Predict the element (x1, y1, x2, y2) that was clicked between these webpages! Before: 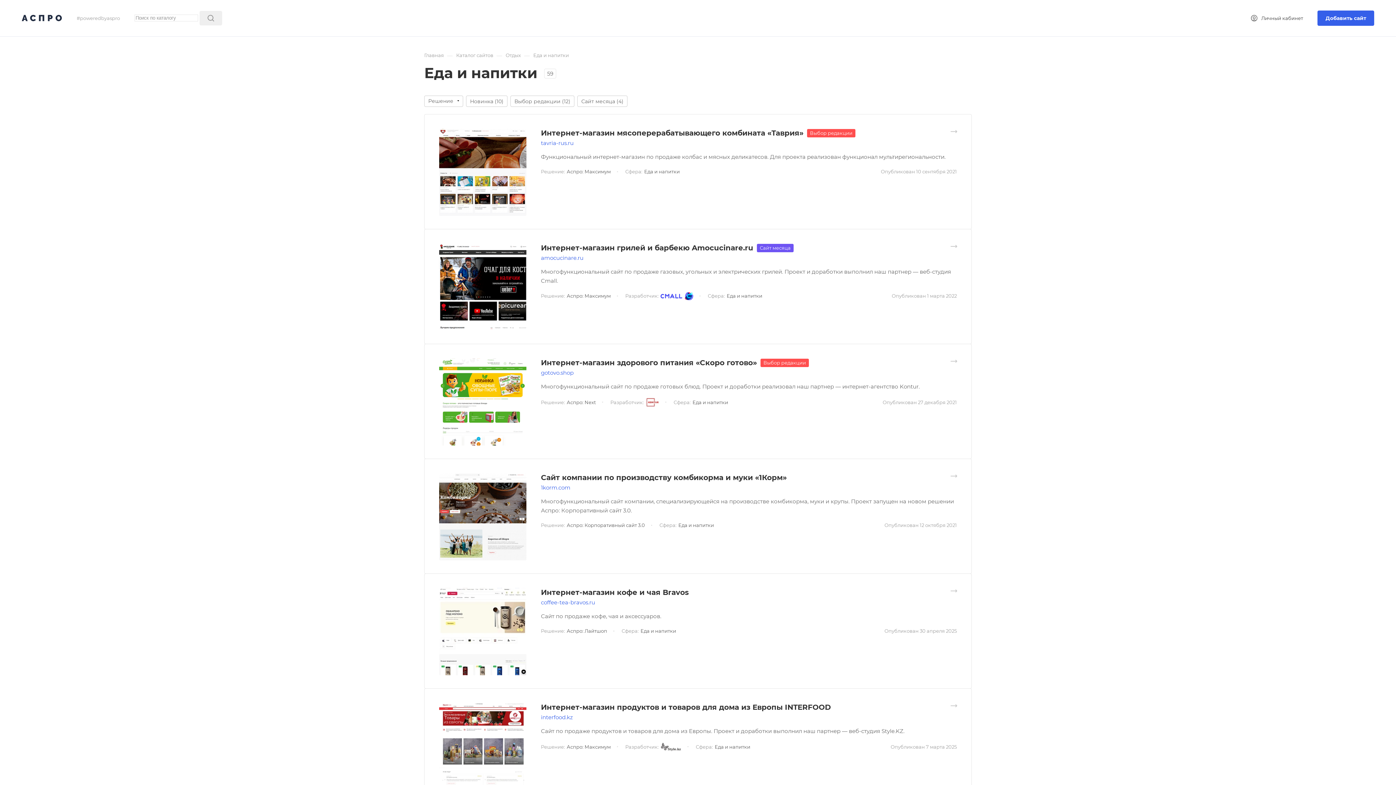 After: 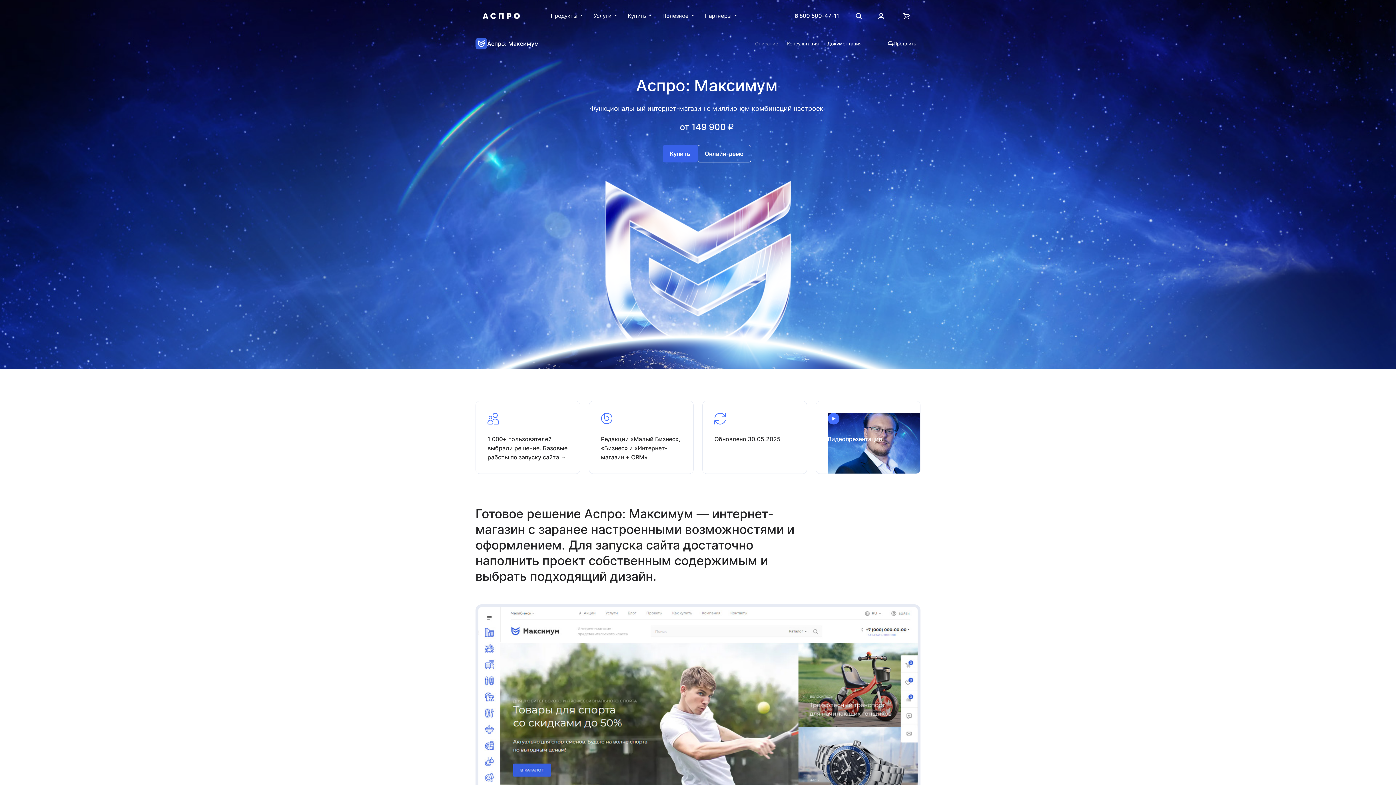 Action: label: Аспро: Максимум bbox: (566, 168, 610, 174)